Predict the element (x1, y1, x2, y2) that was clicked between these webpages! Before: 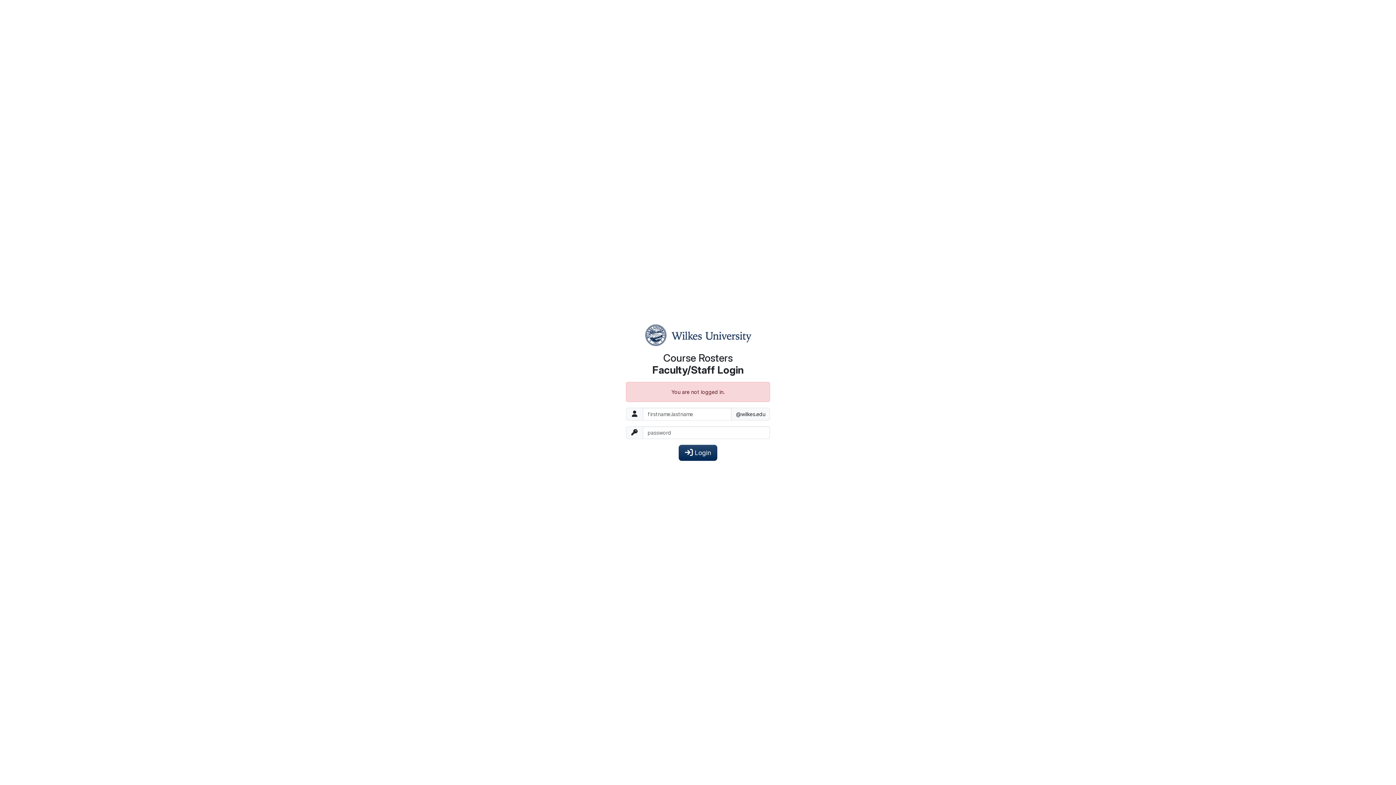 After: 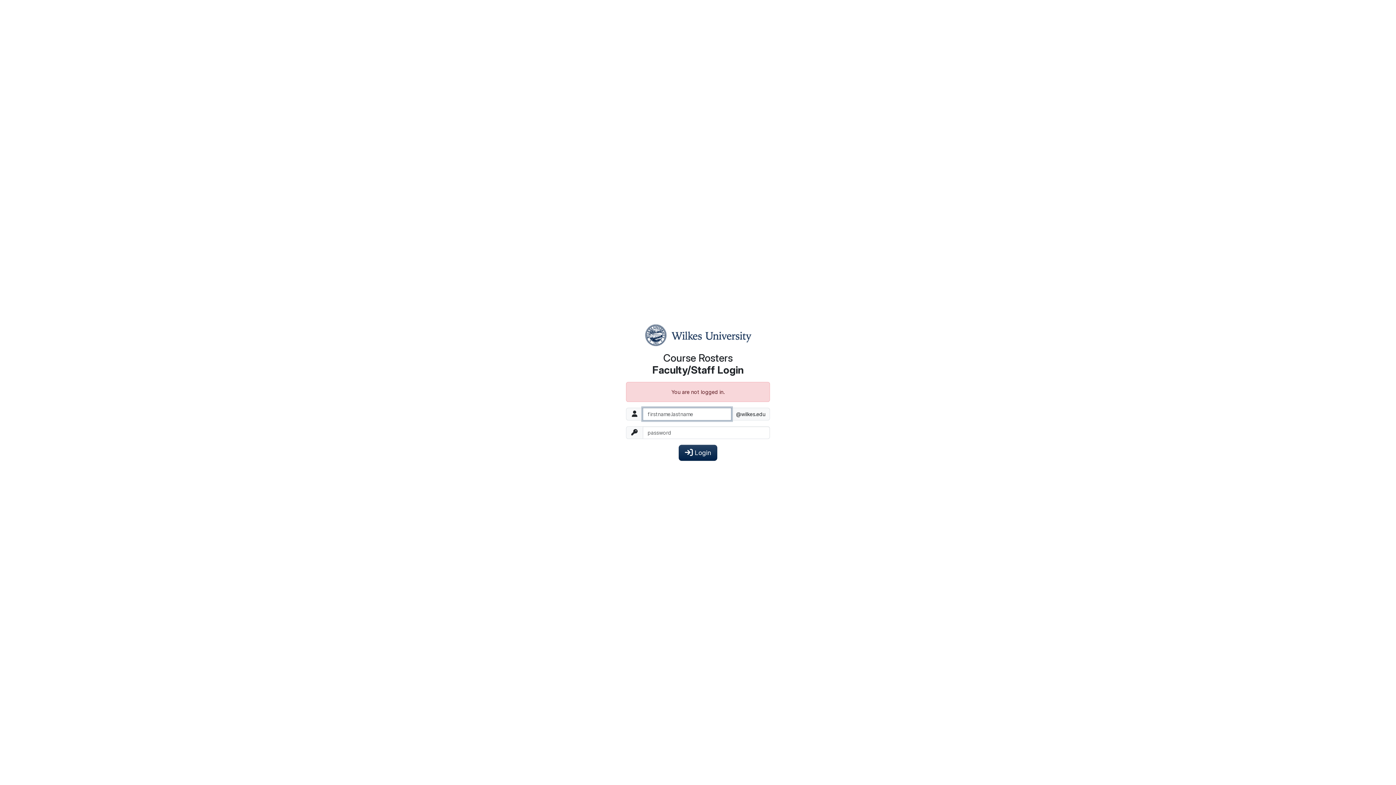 Action: bbox: (678, 444, 717, 460) label:  Login